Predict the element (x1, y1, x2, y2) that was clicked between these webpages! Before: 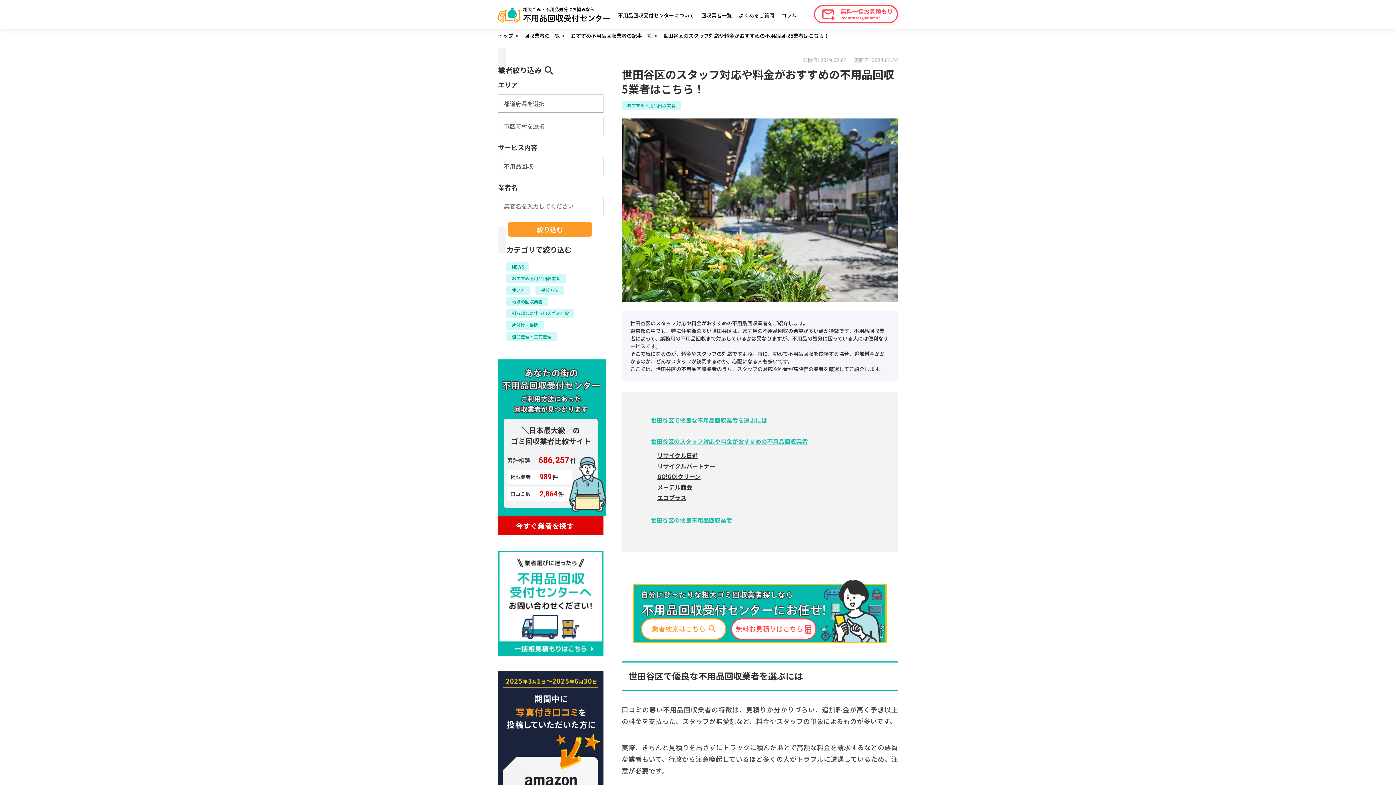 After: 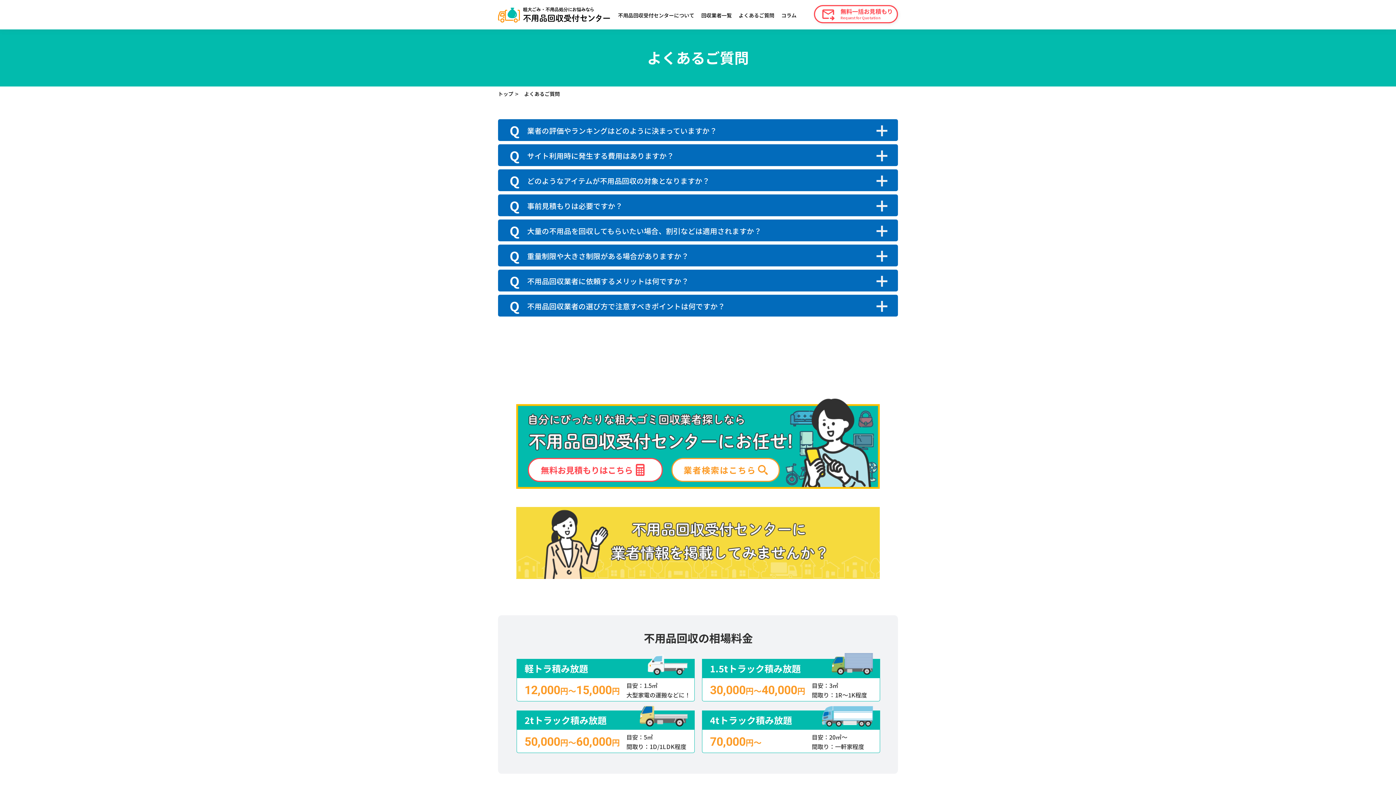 Action: label: よくあるご質問 bbox: (738, 11, 774, 19)